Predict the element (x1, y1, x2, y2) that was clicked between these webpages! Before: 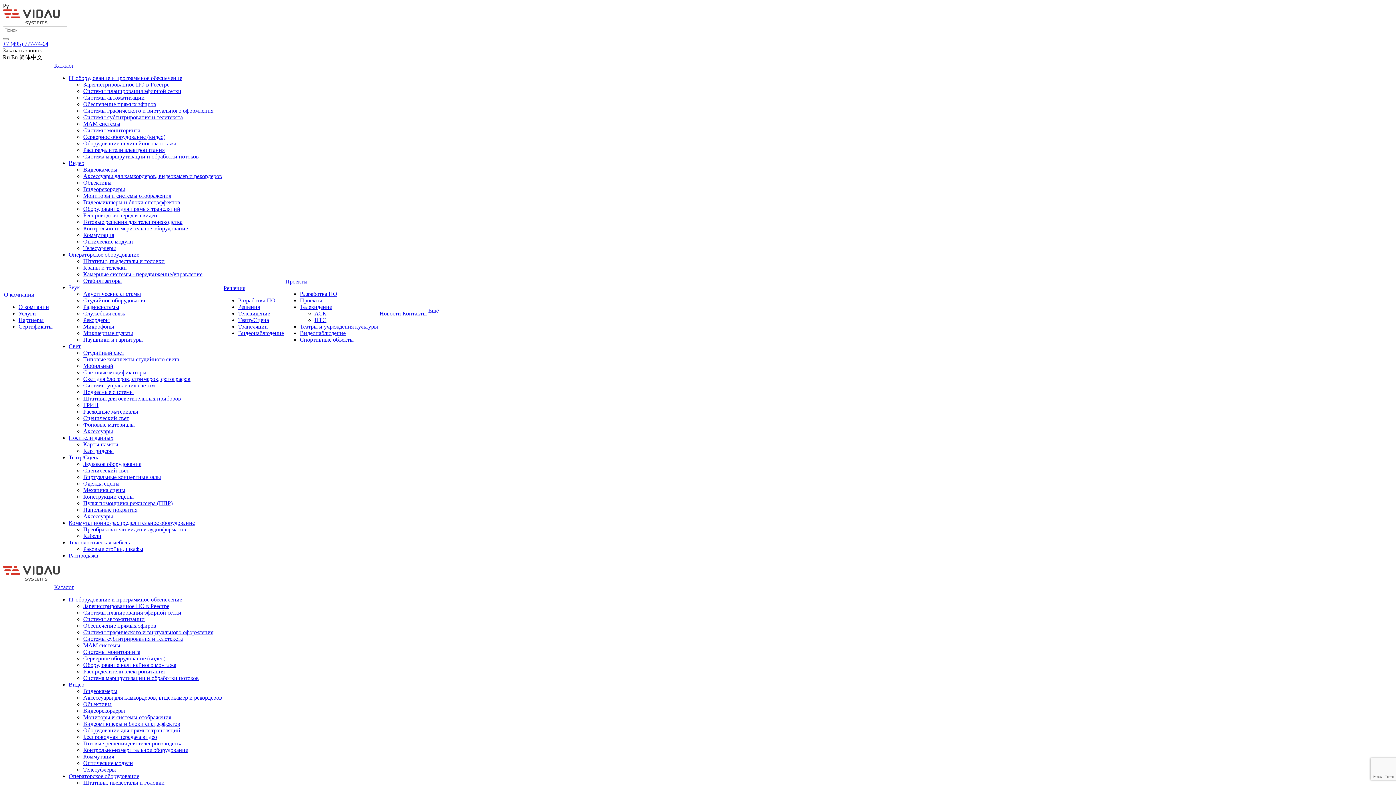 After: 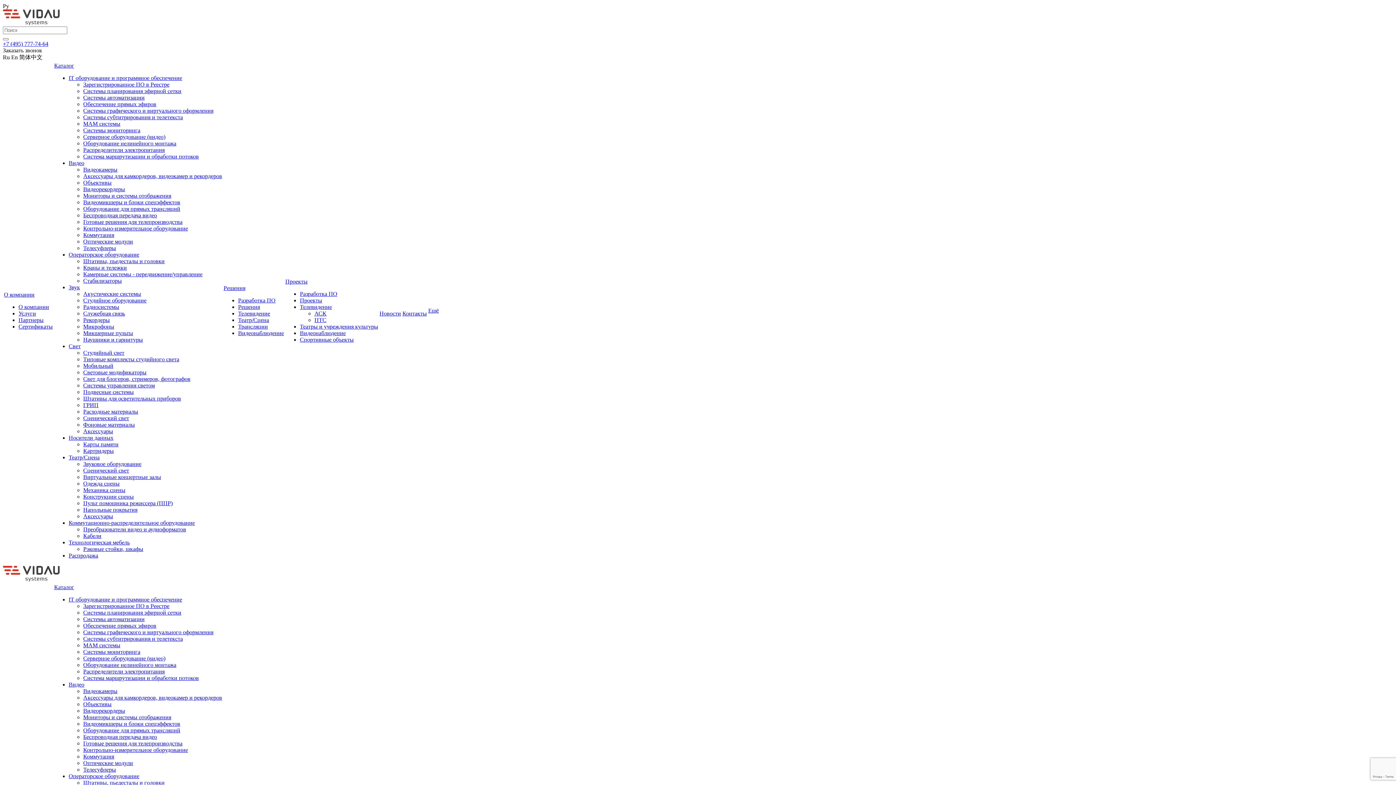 Action: label: Системы планирования эфирной сетки bbox: (83, 88, 181, 94)